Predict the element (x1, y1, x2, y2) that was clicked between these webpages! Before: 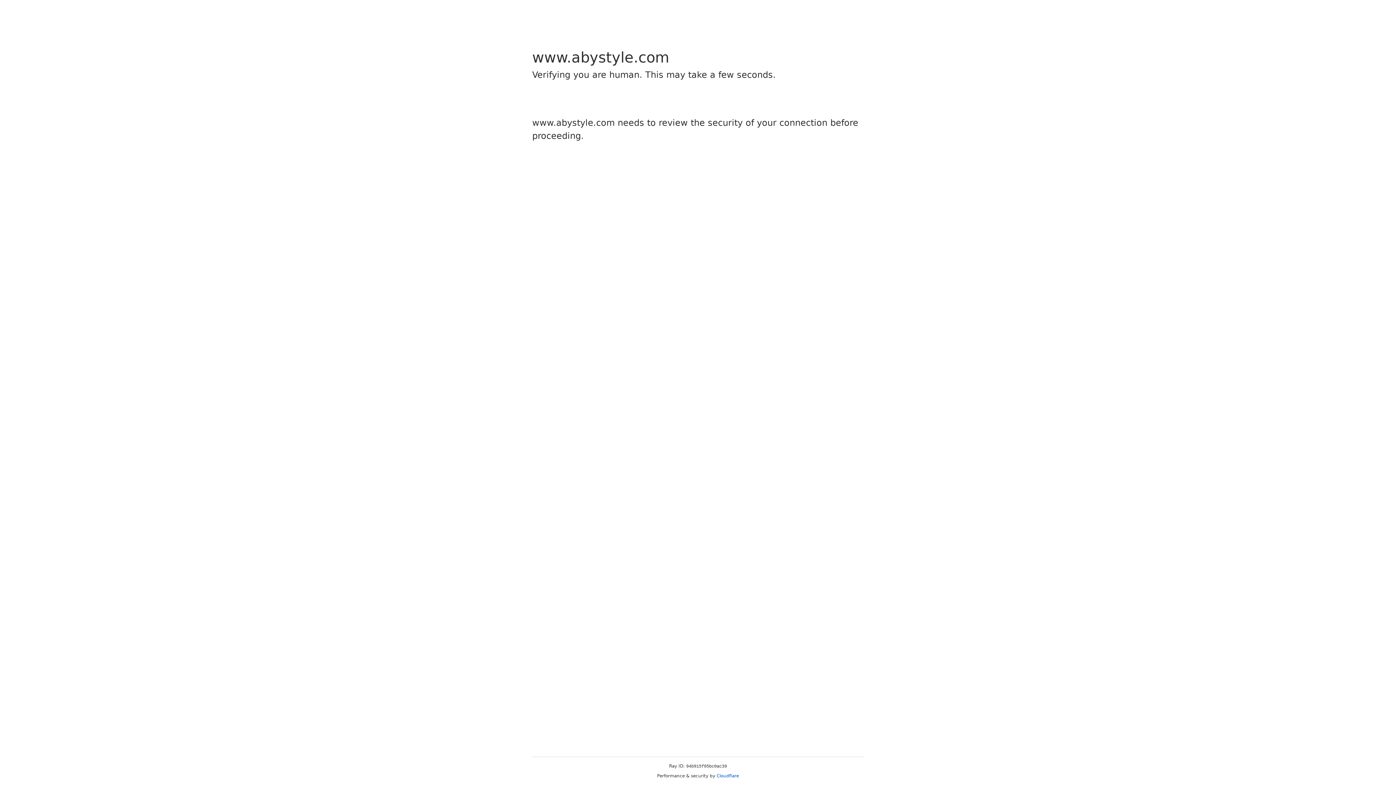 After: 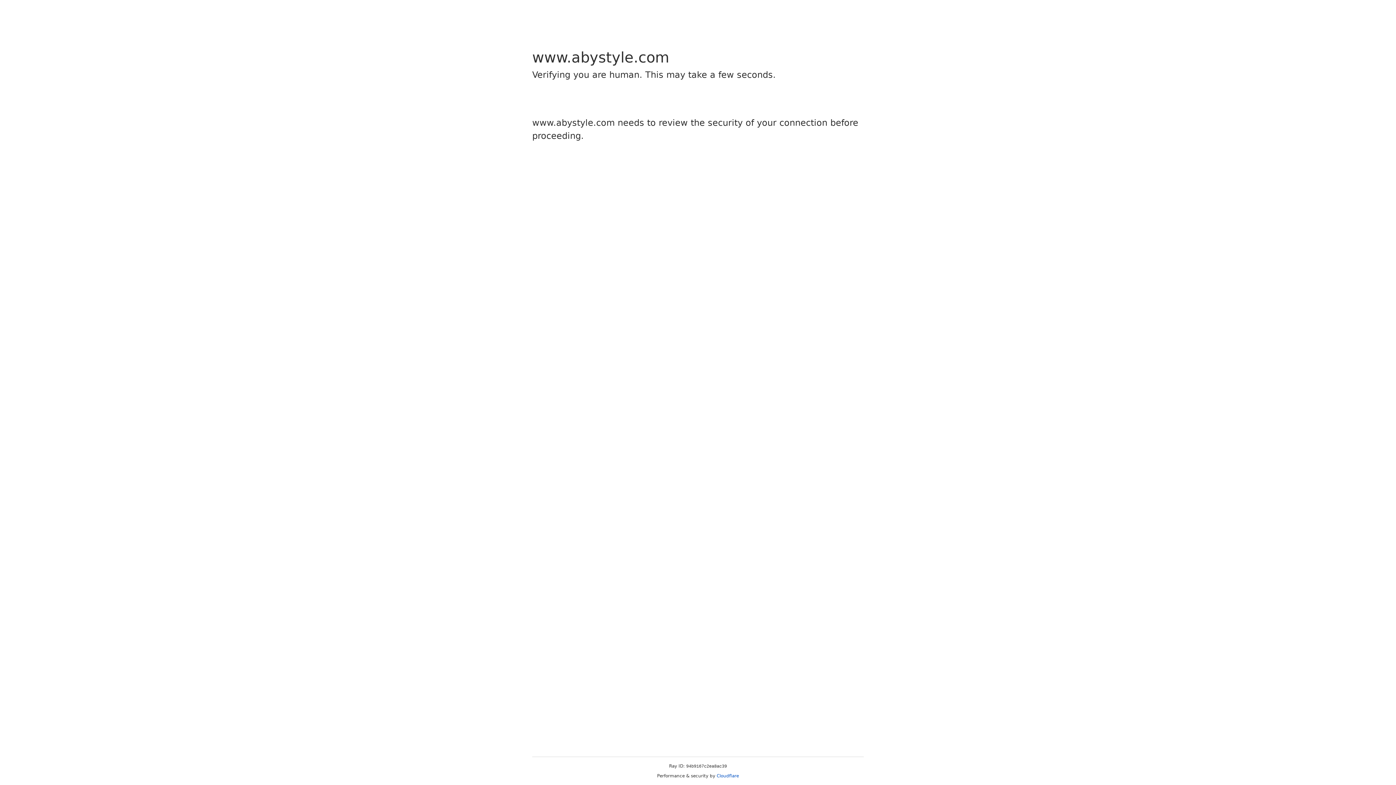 Action: label: Cloudflare bbox: (716, 773, 739, 778)